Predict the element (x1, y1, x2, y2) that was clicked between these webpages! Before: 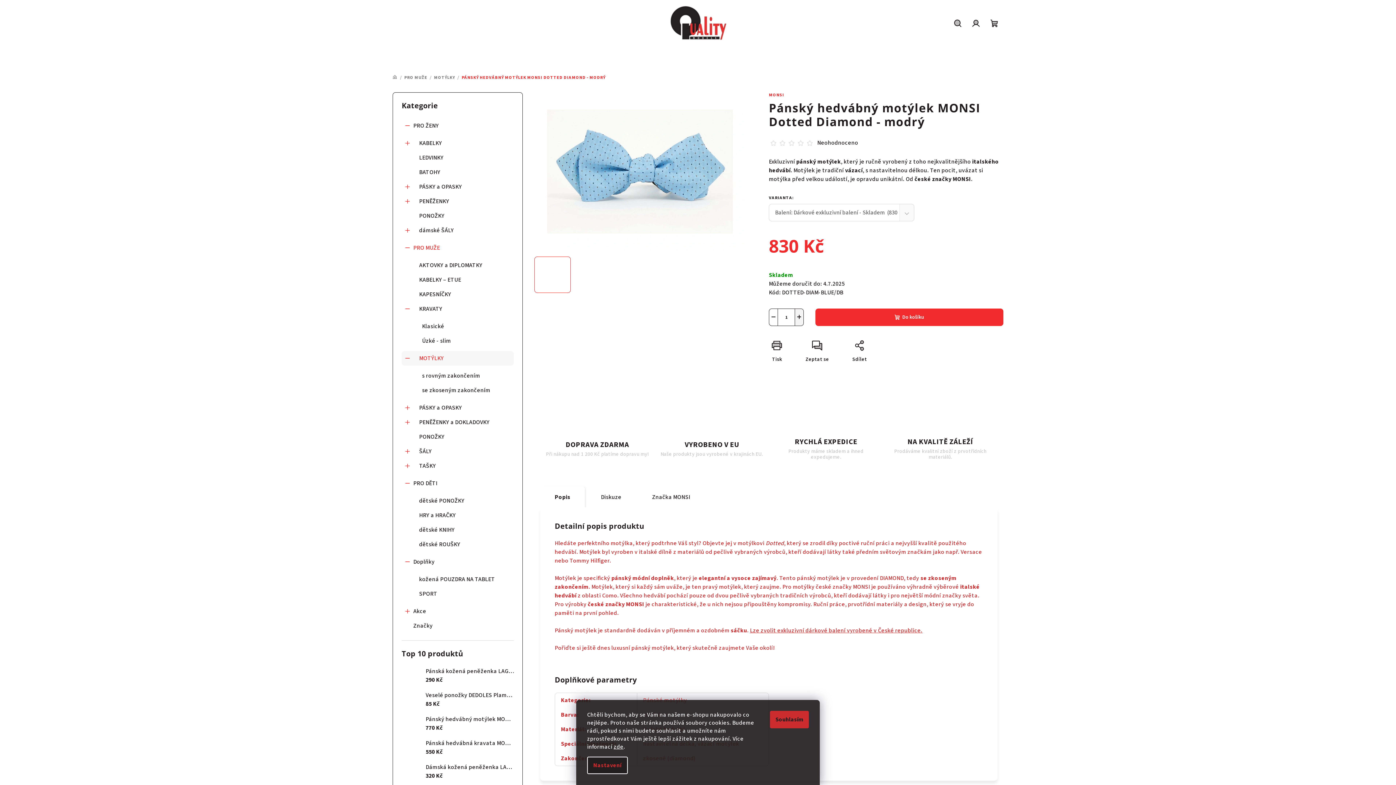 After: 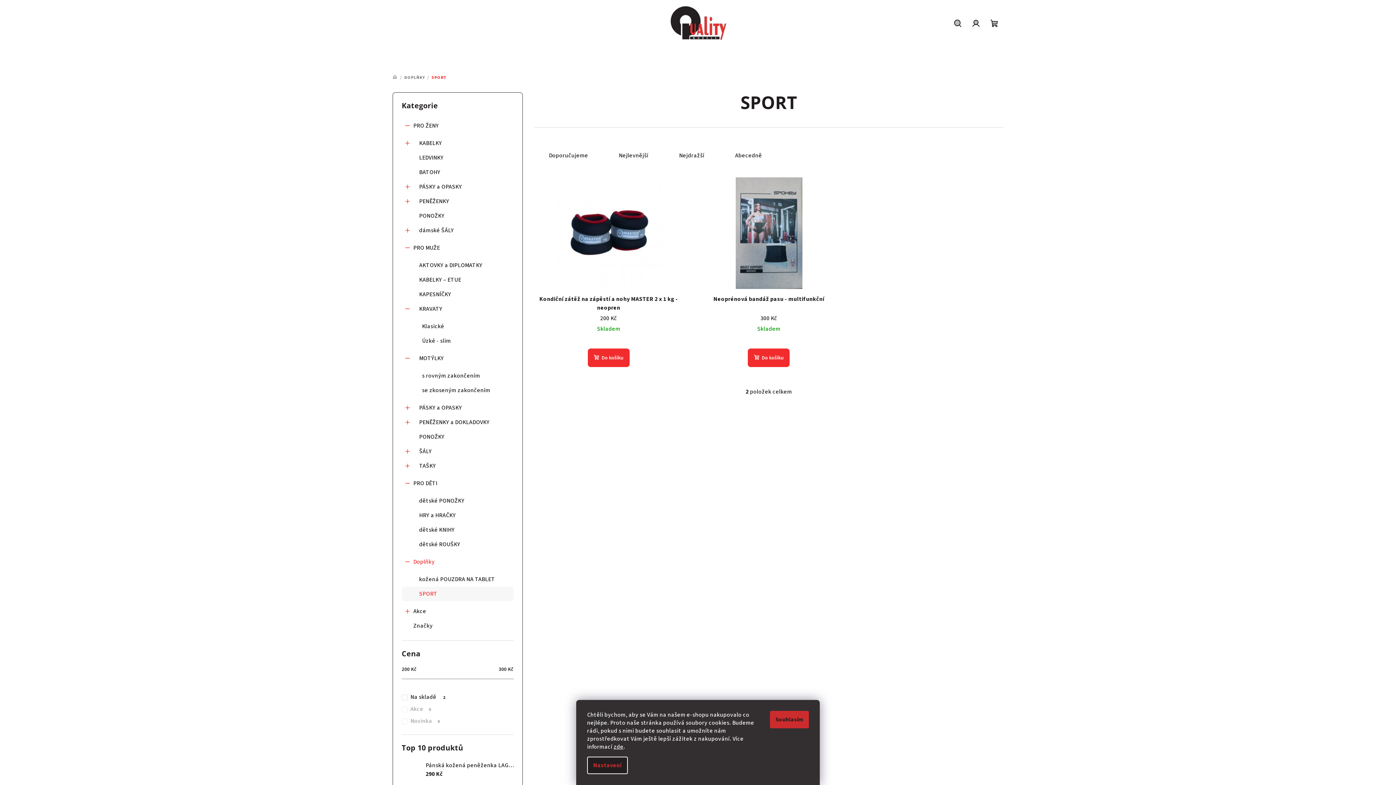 Action: bbox: (401, 586, 513, 601) label: SPORT